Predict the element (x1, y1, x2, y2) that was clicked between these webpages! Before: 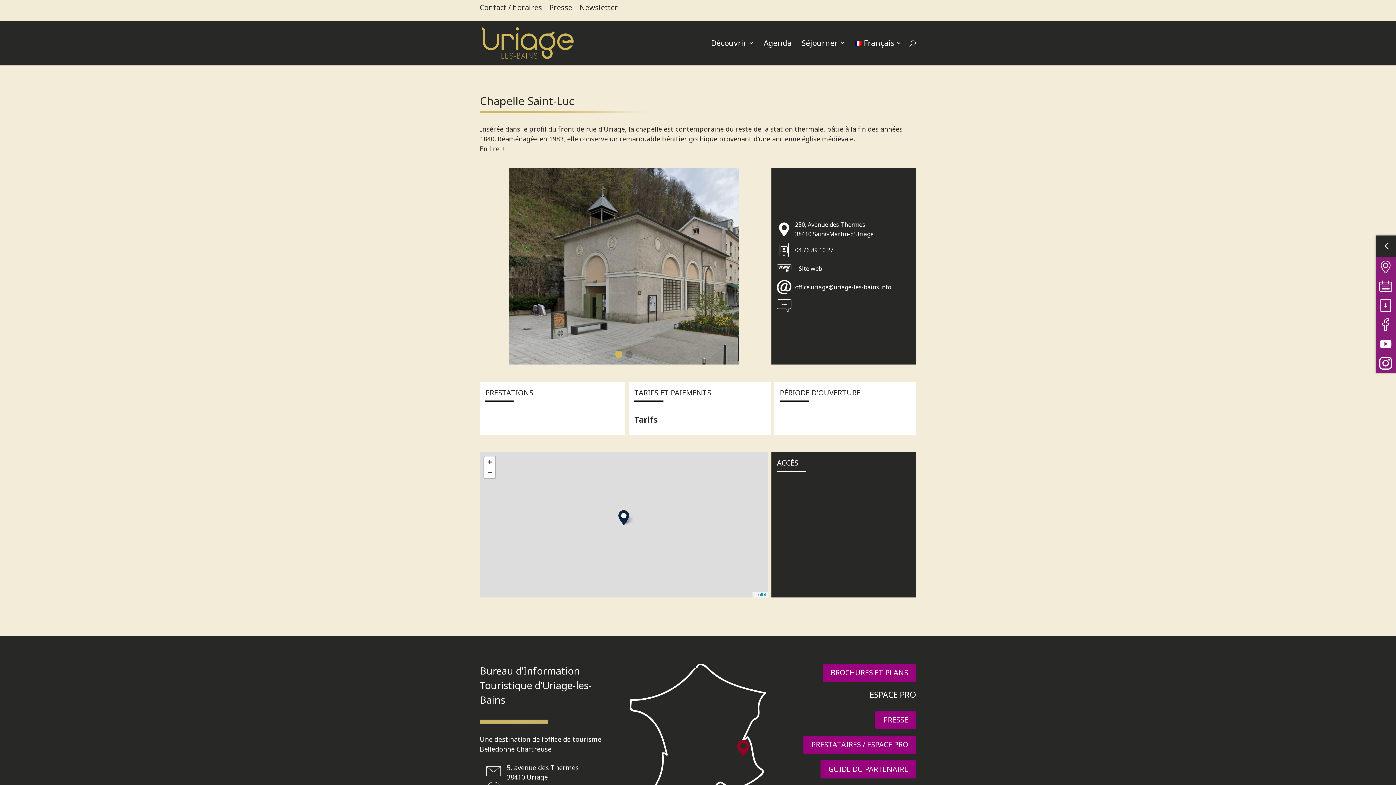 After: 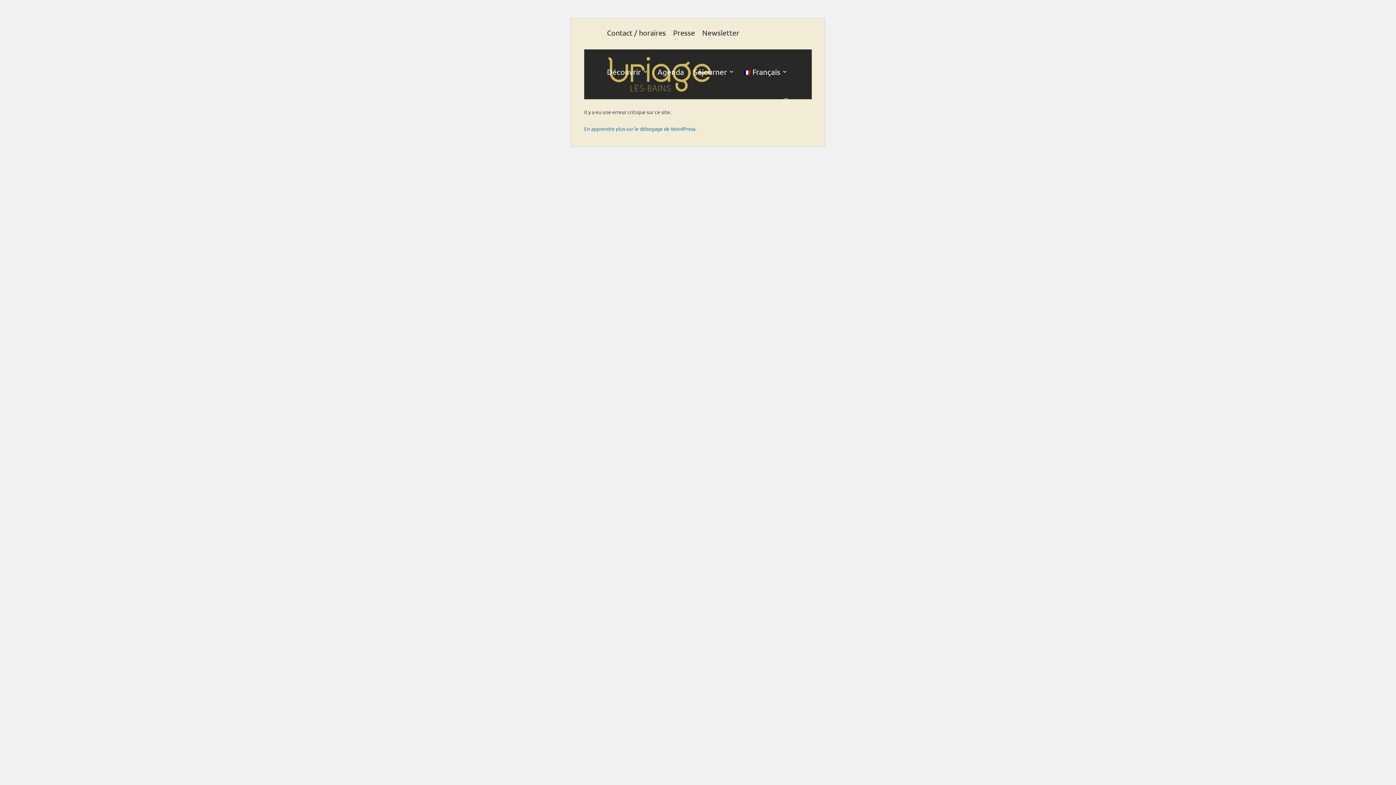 Action: label: PRESSE bbox: (875, 711, 916, 729)